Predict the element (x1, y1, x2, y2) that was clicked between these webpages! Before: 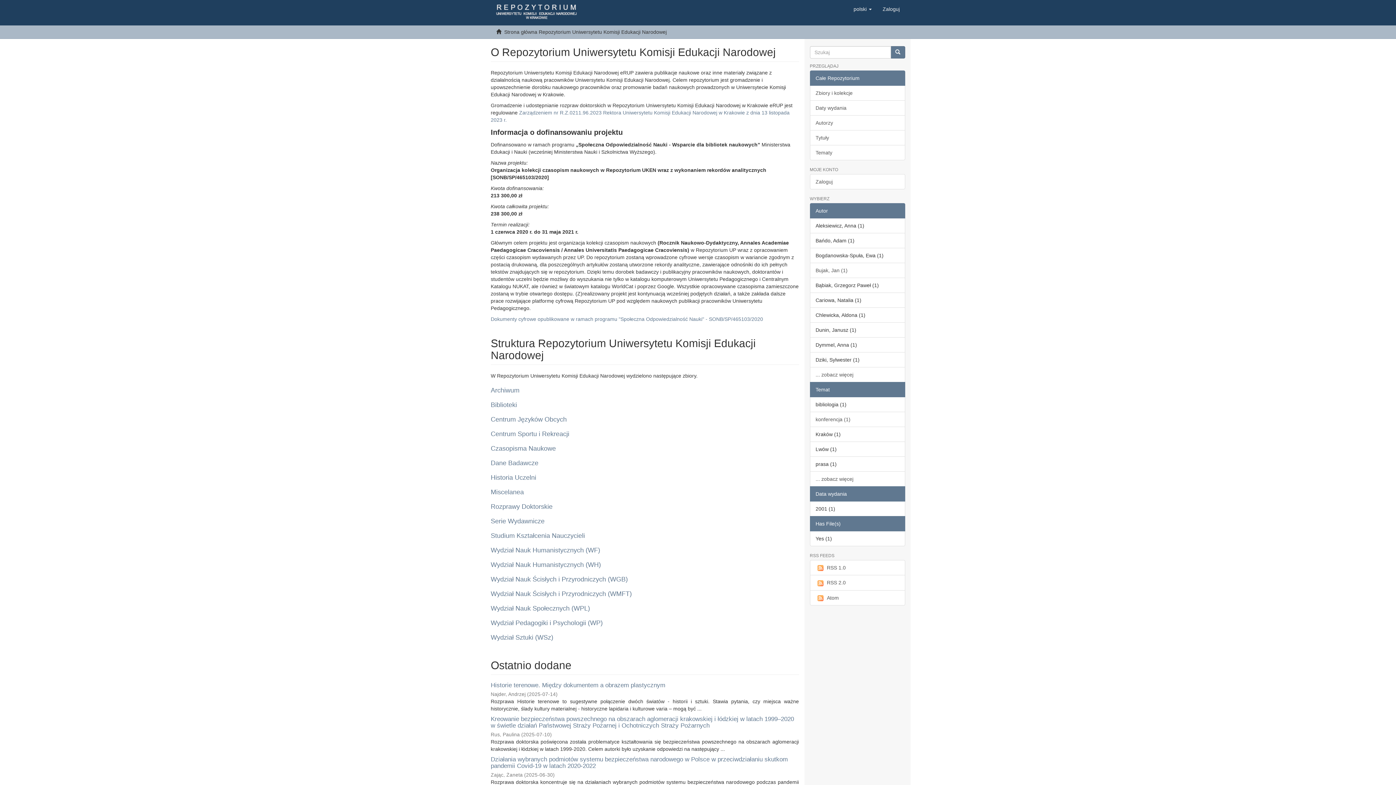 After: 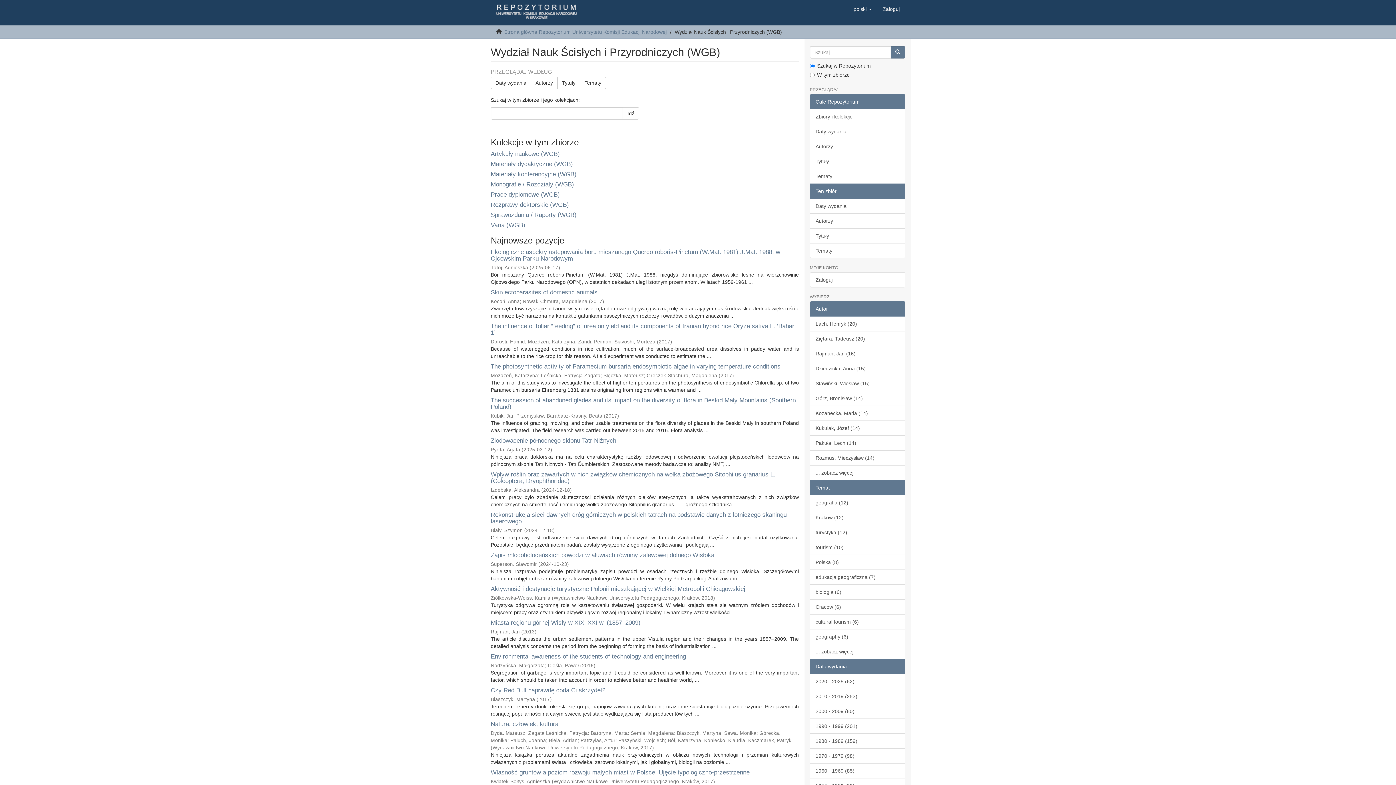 Action: bbox: (490, 576, 628, 583) label: Wydział Nauk Ścisłych i Przyrodniczych (WGB)